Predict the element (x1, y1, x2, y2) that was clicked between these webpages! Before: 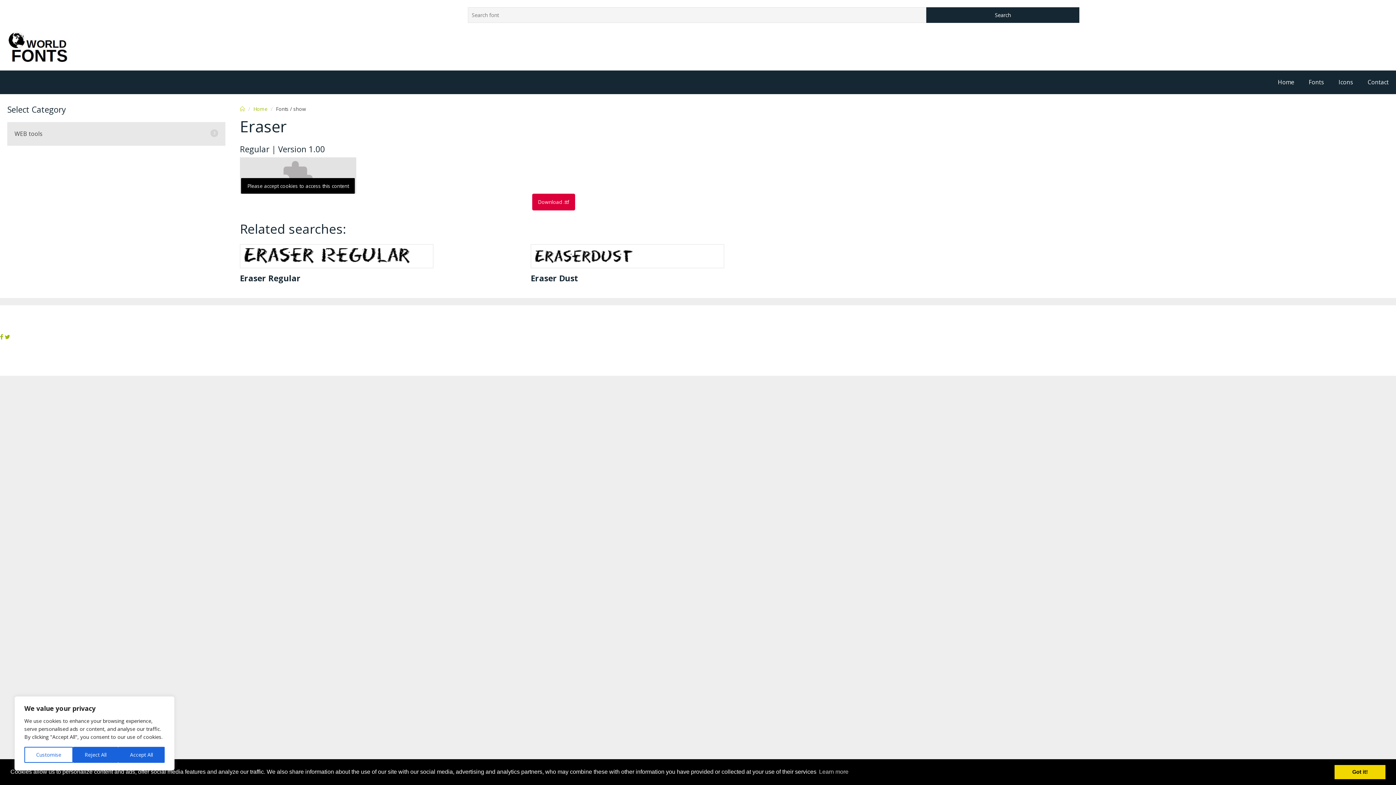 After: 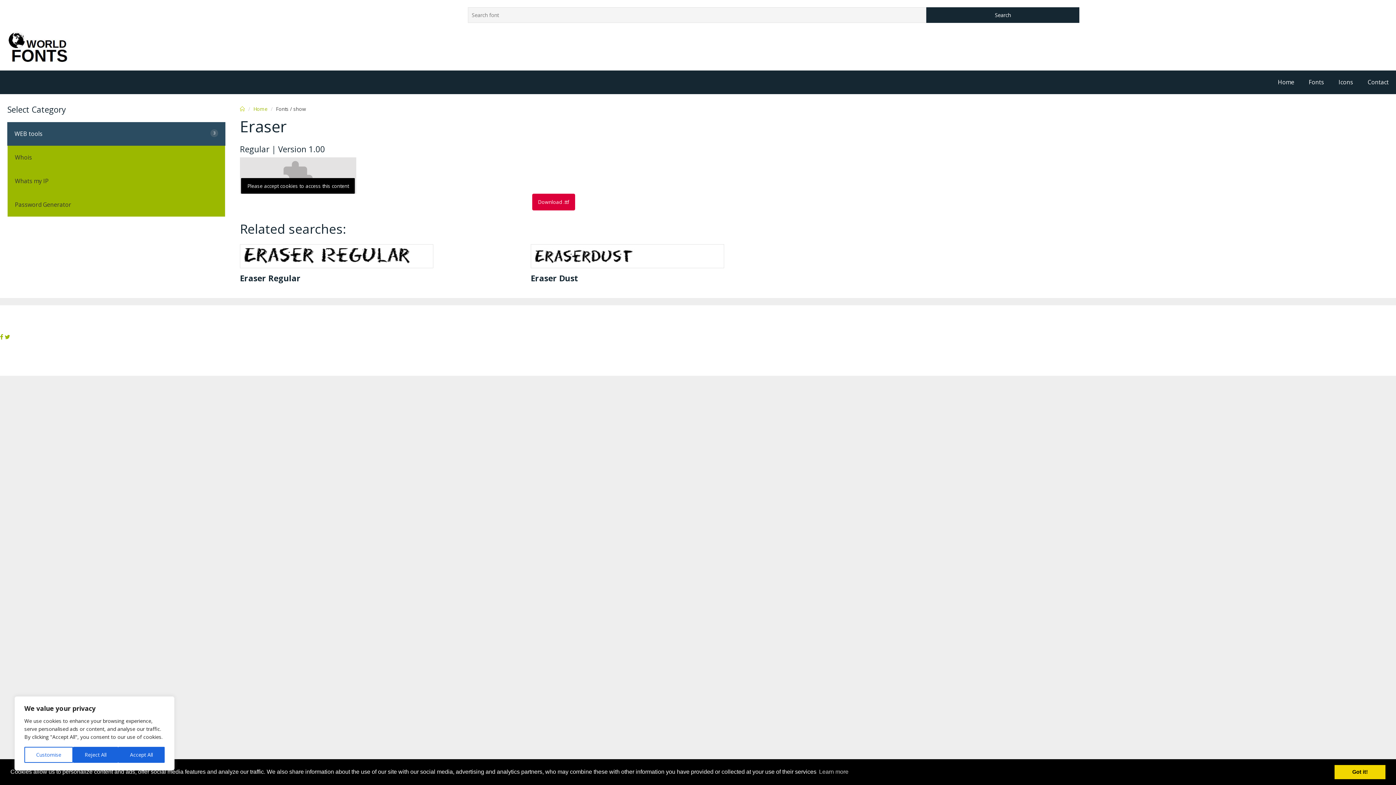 Action: label: WEB tools
3 bbox: (7, 122, 225, 145)